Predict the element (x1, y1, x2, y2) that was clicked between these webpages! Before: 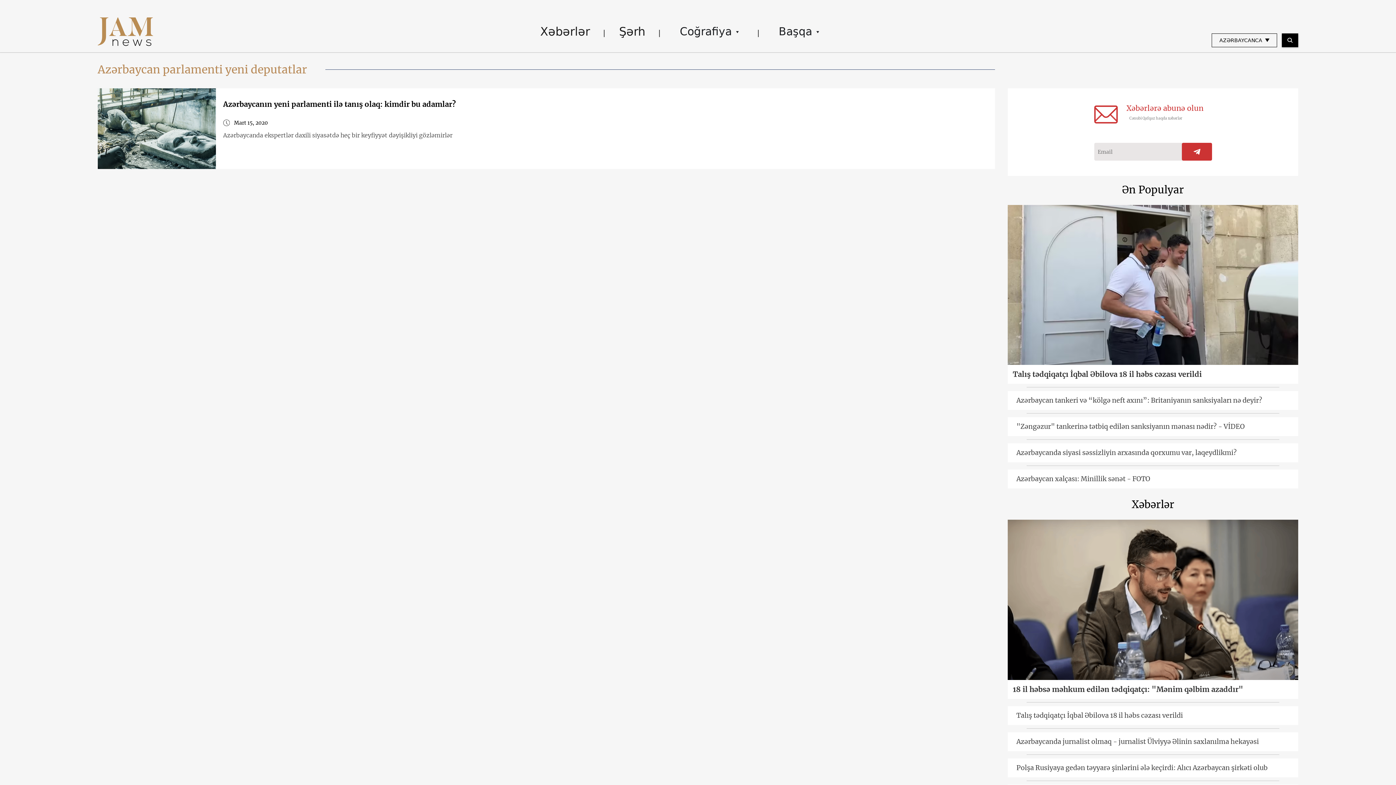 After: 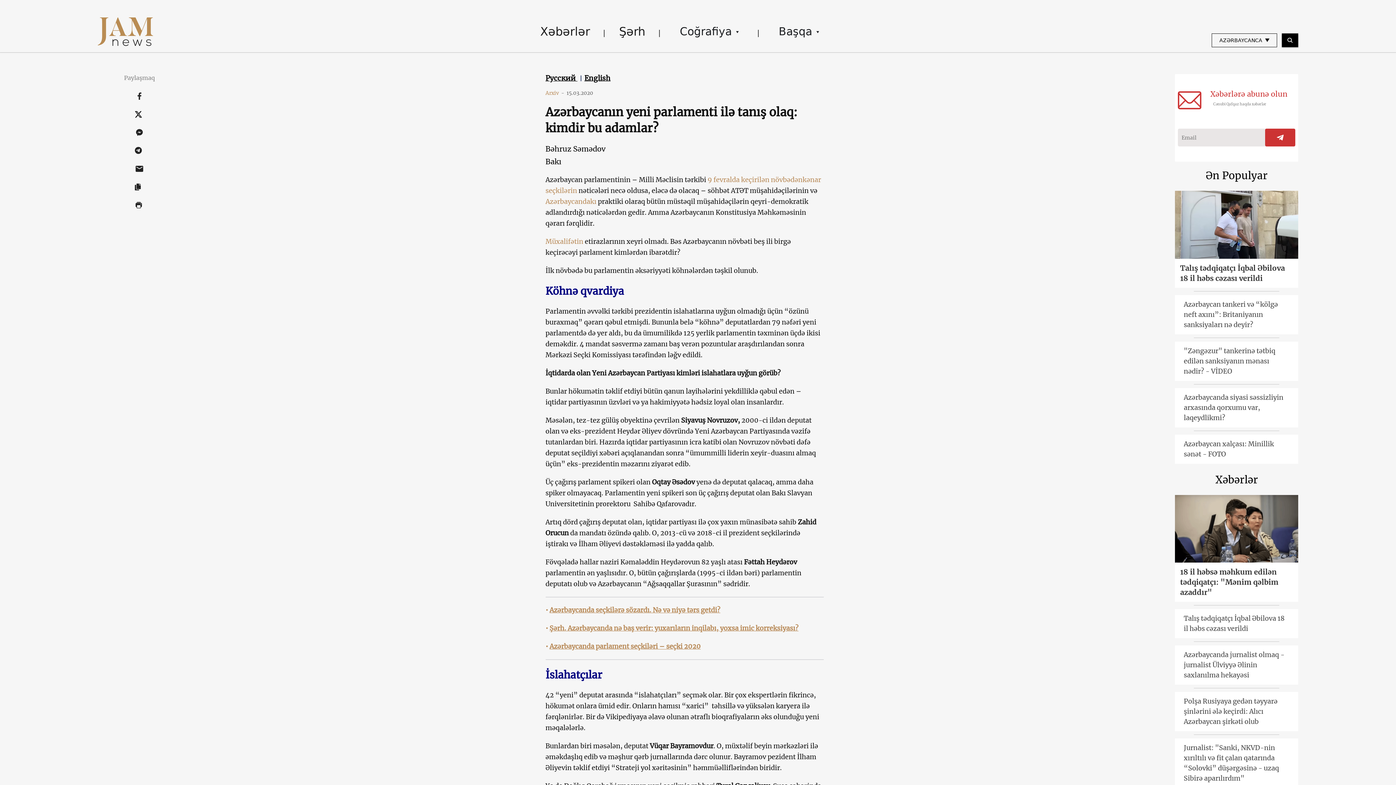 Action: label: Azərbaycanın yeni parlamenti ilə tanış olaq: kimdir bu adamlar? bbox: (223, 99, 987, 109)